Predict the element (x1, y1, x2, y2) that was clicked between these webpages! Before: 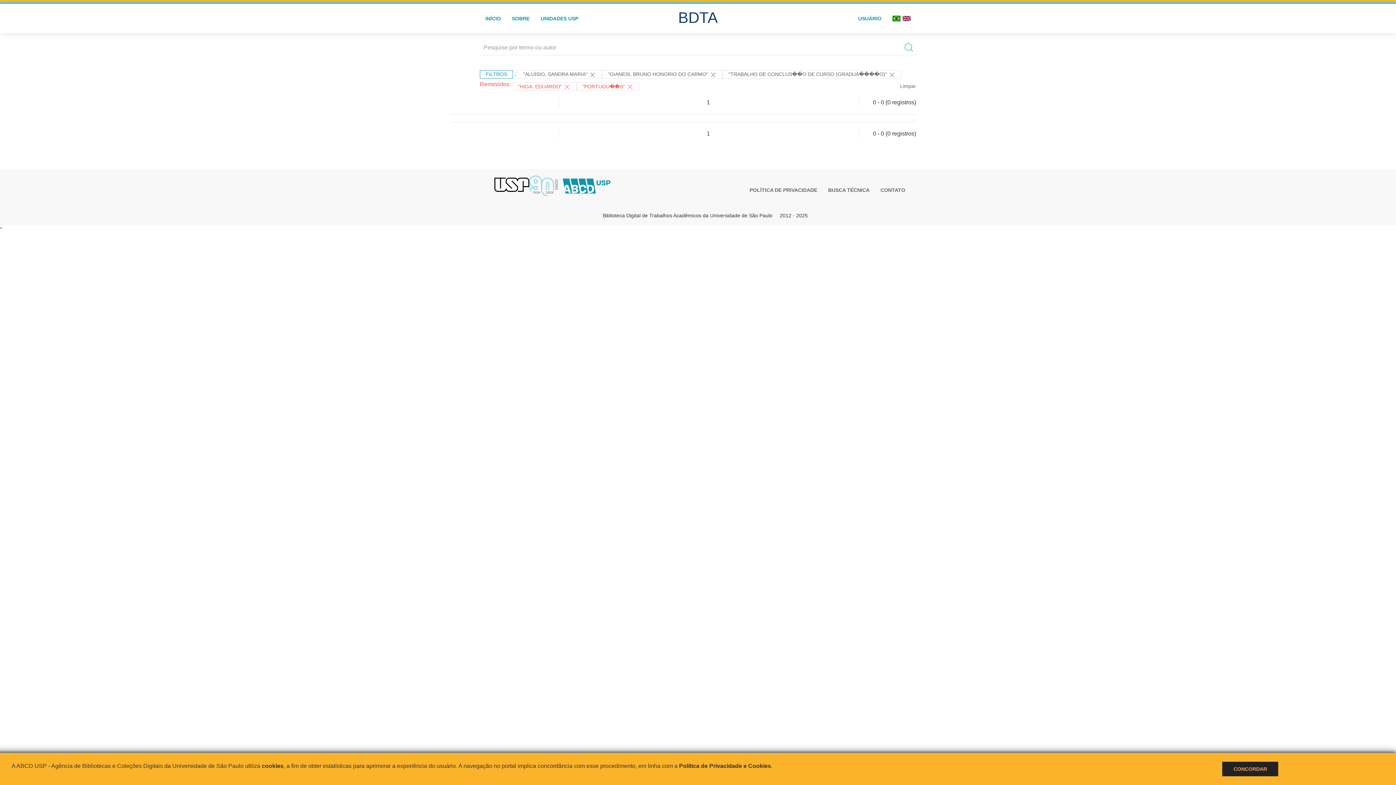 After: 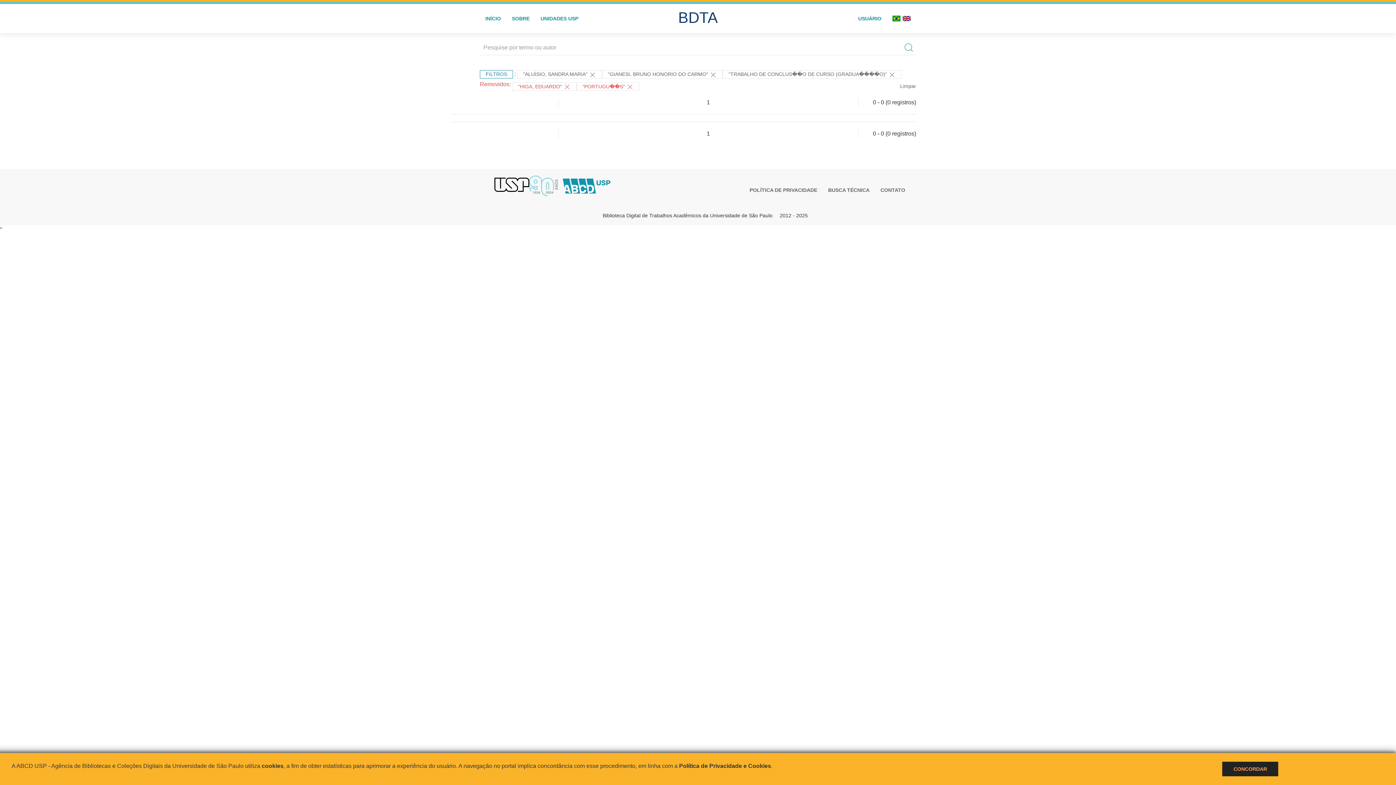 Action: bbox: (561, 177, 611, 191)